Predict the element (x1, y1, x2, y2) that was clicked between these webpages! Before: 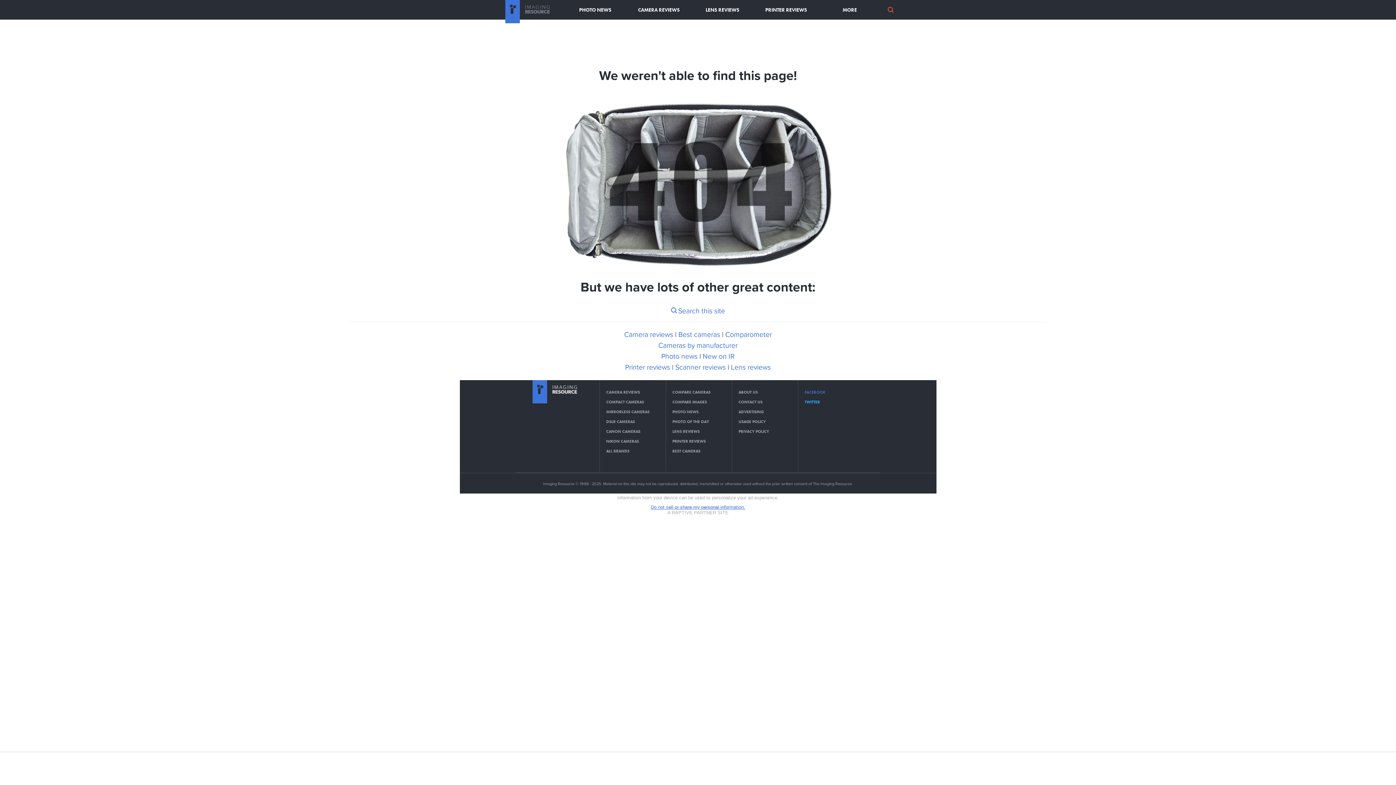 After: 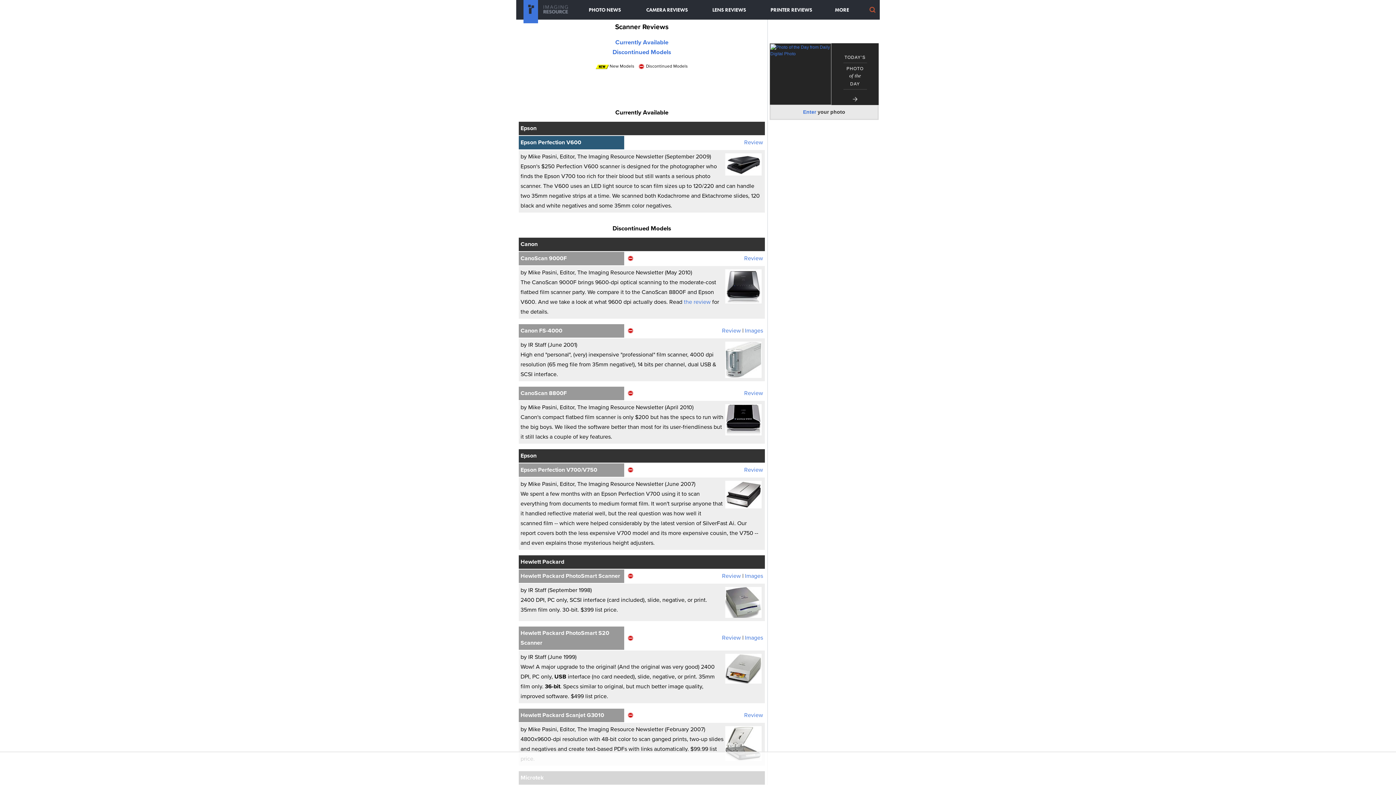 Action: bbox: (675, 363, 726, 371) label: Scanner reviews